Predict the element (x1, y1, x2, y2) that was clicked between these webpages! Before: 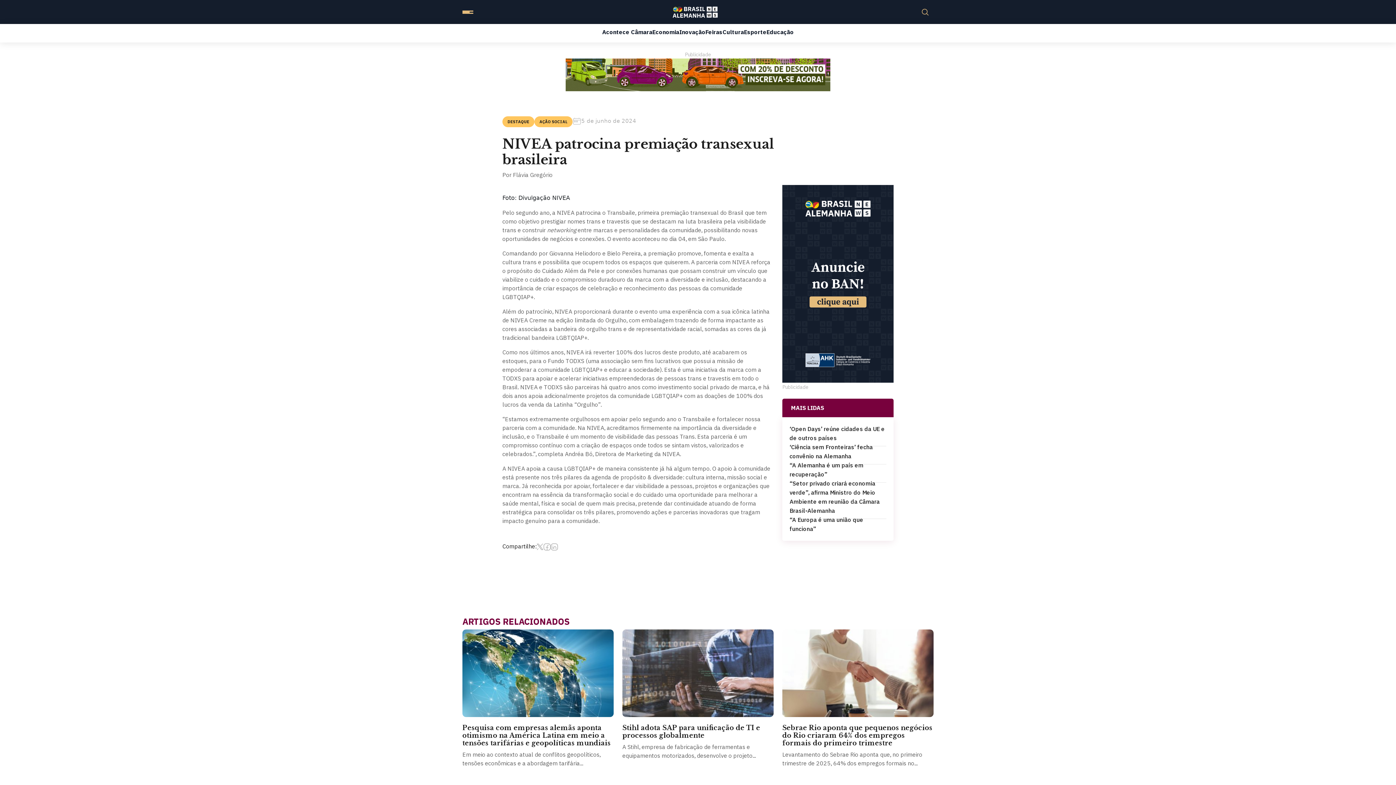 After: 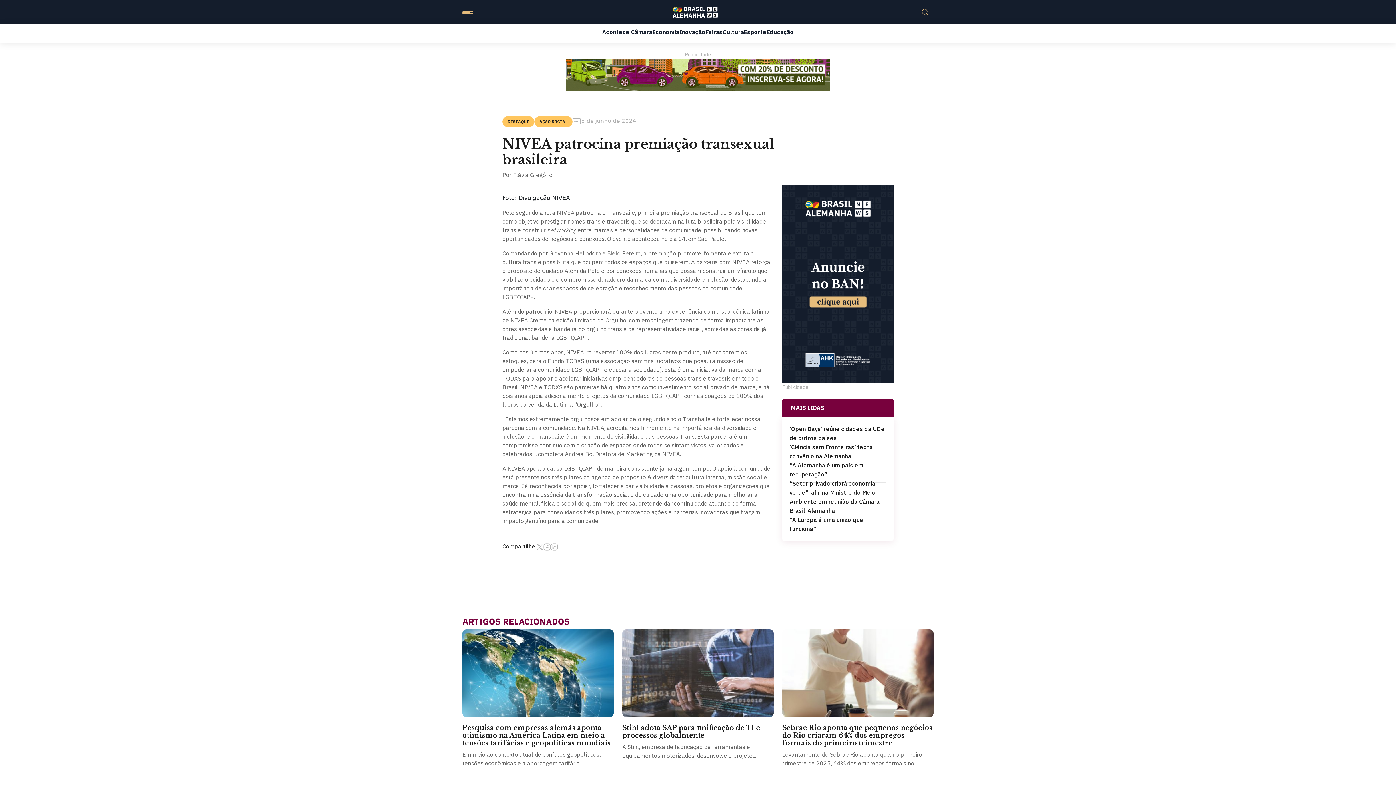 Action: bbox: (536, 542, 543, 550)